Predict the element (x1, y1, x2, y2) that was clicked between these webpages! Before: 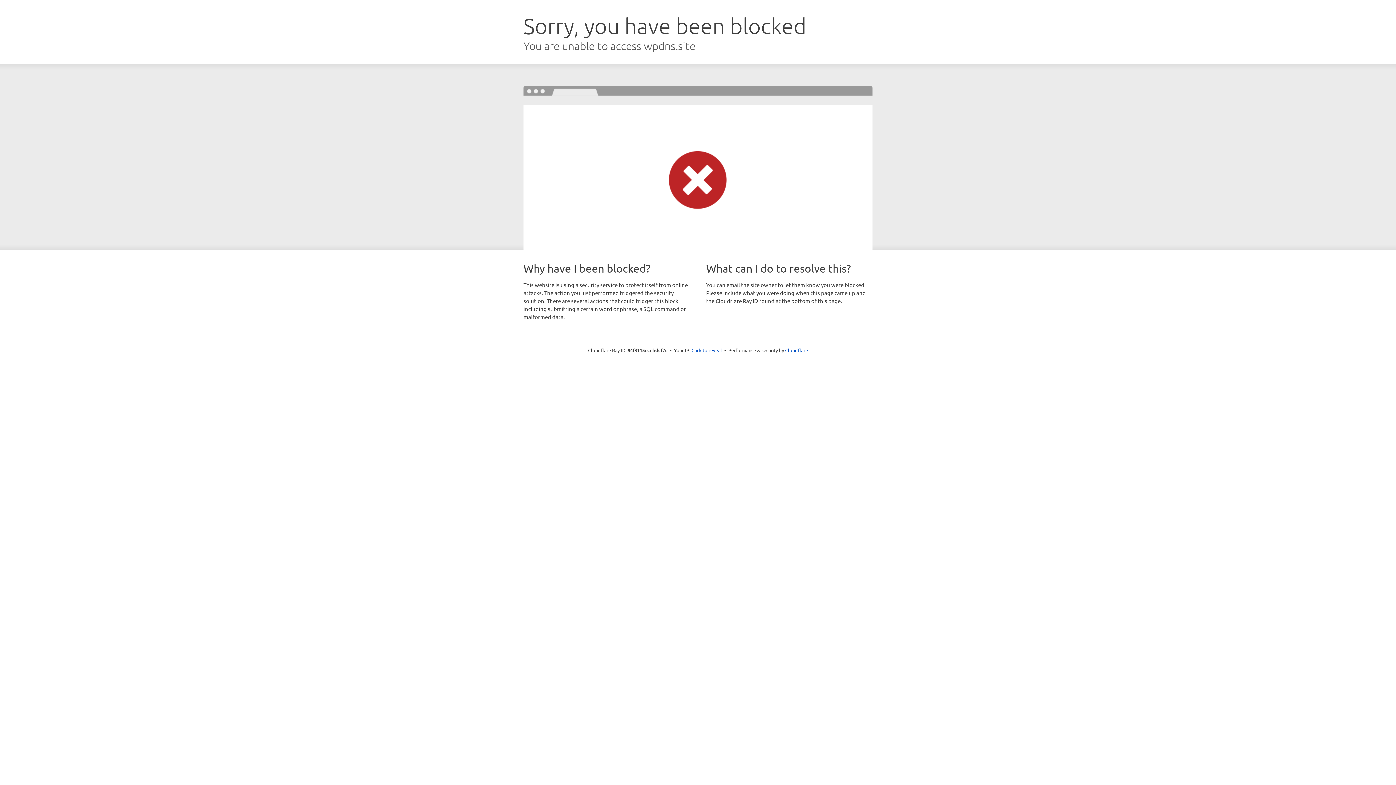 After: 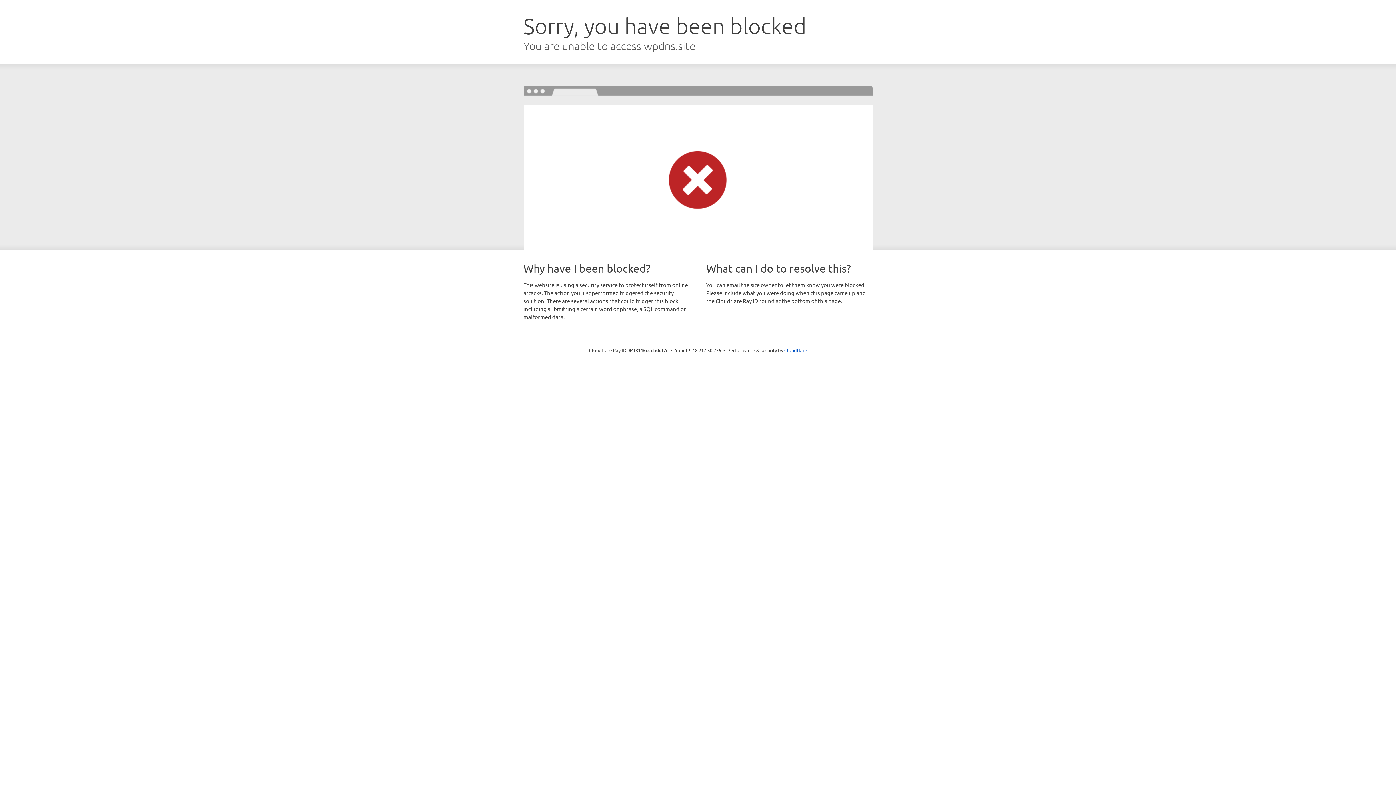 Action: bbox: (691, 346, 722, 353) label: Click to reveal